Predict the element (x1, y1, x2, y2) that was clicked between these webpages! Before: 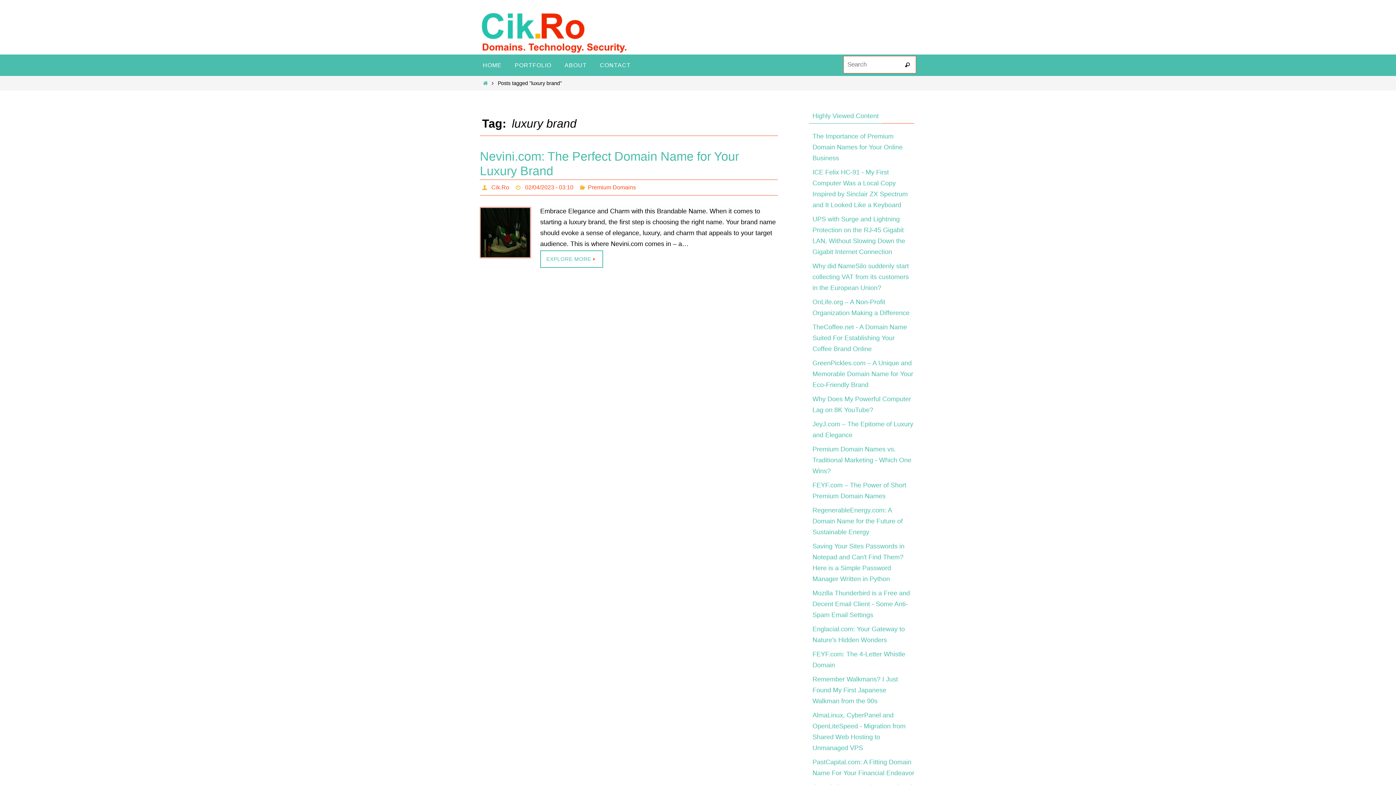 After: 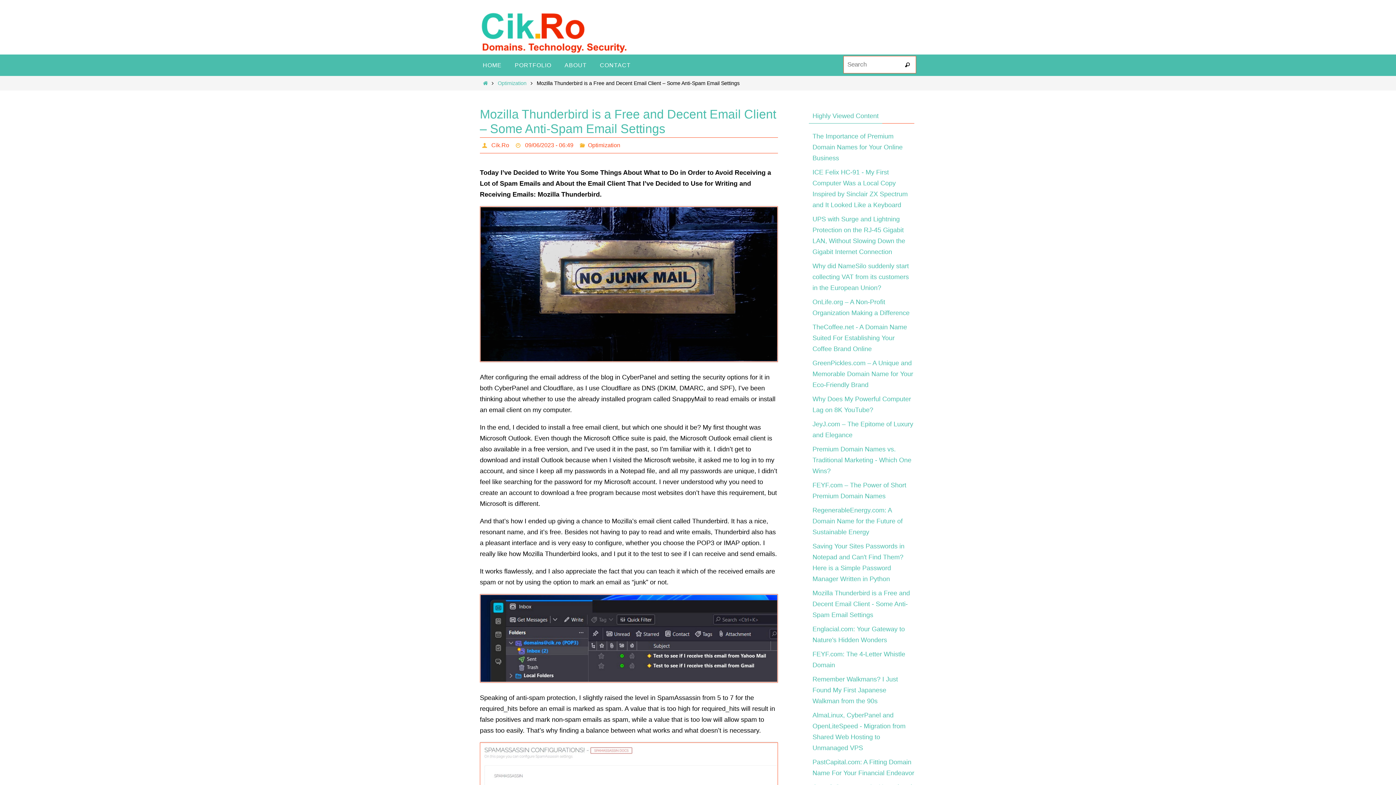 Action: label: Mozilla Thunderbird is a Free and Decent Email Client - Some Anti-Spam Email Settings bbox: (812, 589, 910, 619)